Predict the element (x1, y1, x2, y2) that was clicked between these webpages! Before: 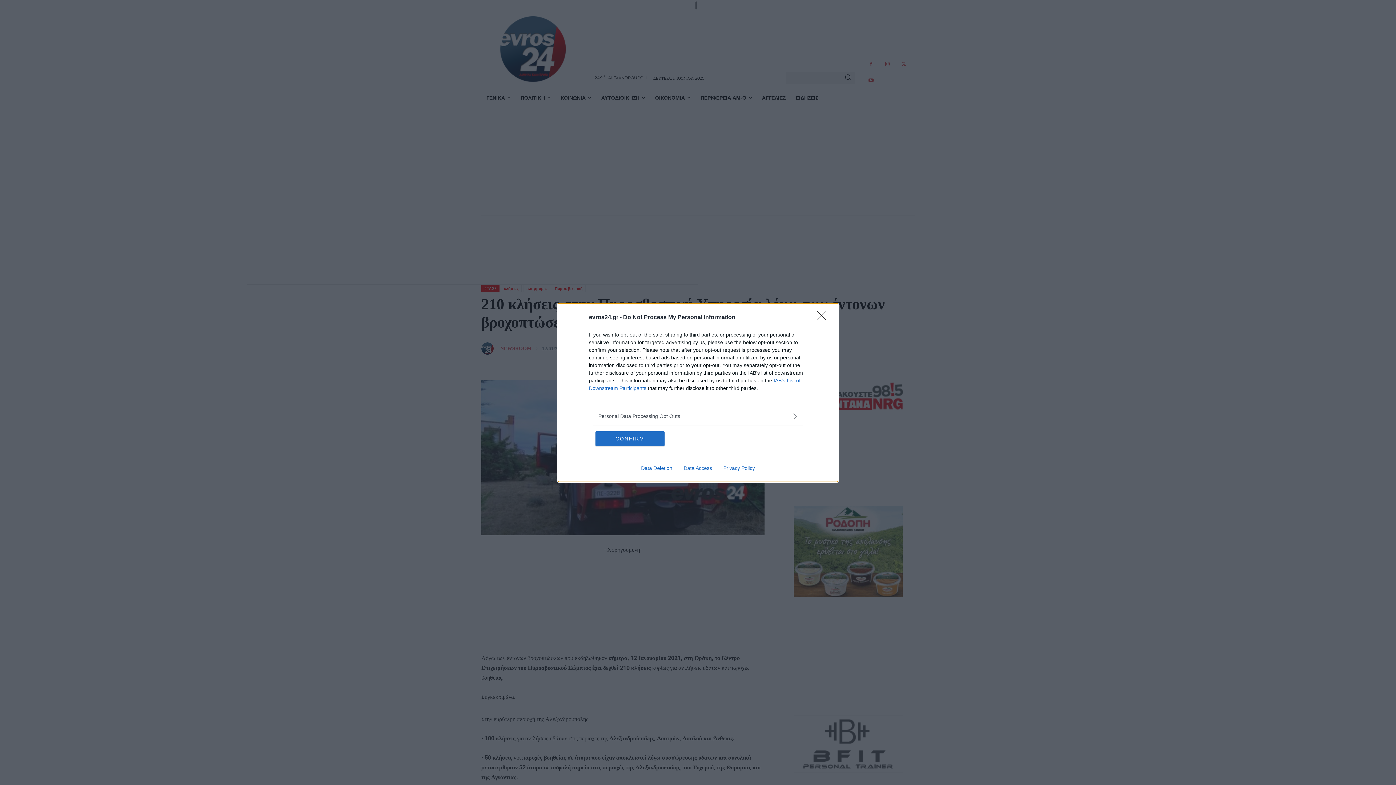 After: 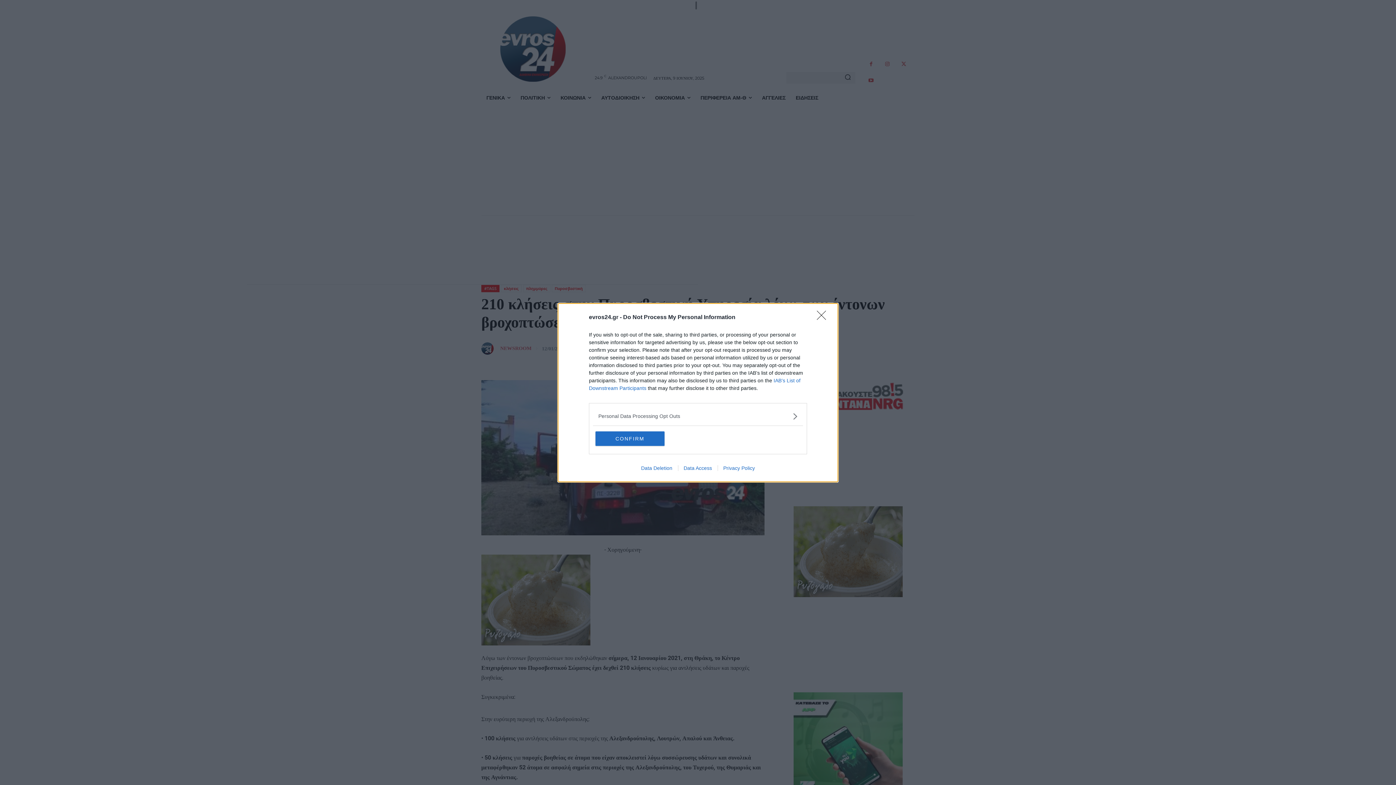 Action: label: Privacy Policy bbox: (717, 465, 760, 471)